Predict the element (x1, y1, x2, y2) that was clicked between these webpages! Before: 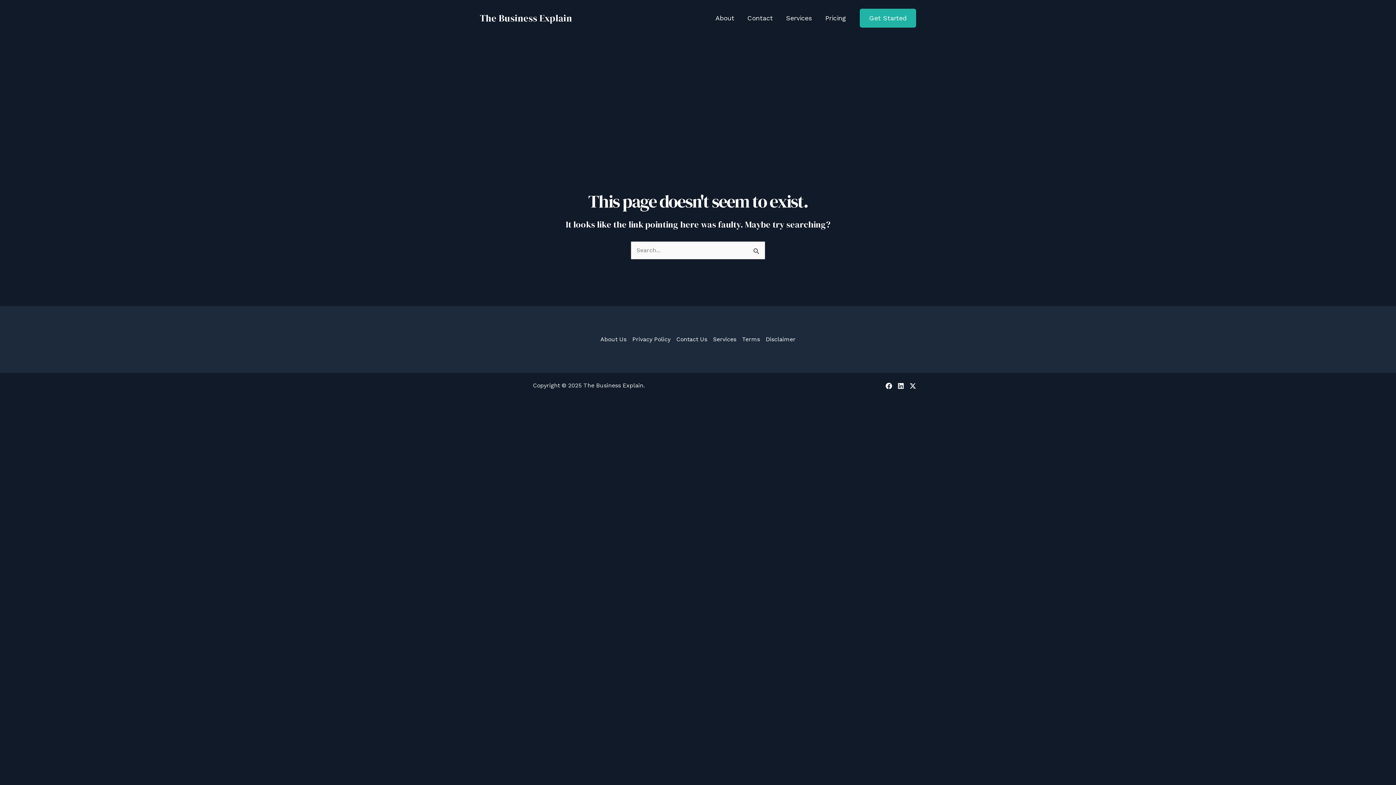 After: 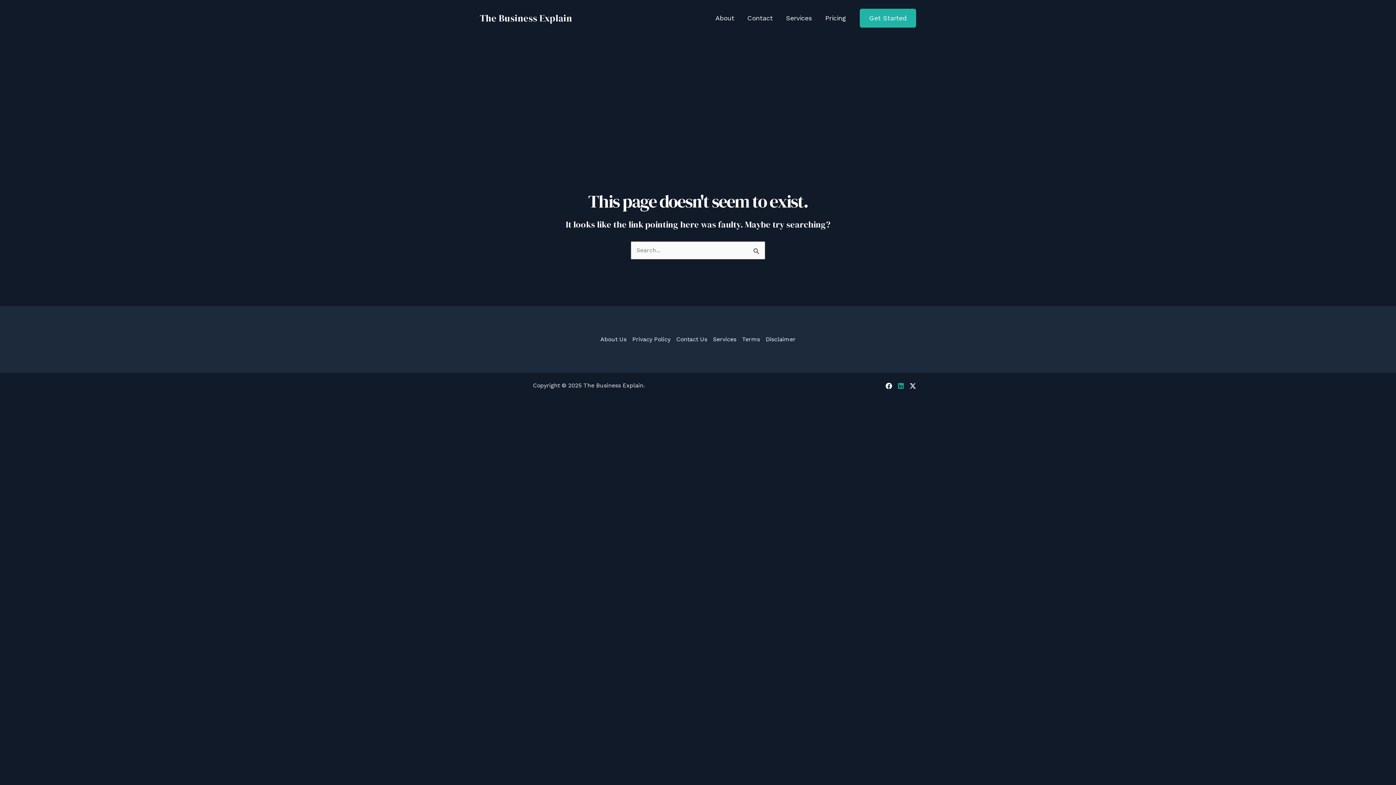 Action: label: Linkedin bbox: (897, 382, 904, 389)